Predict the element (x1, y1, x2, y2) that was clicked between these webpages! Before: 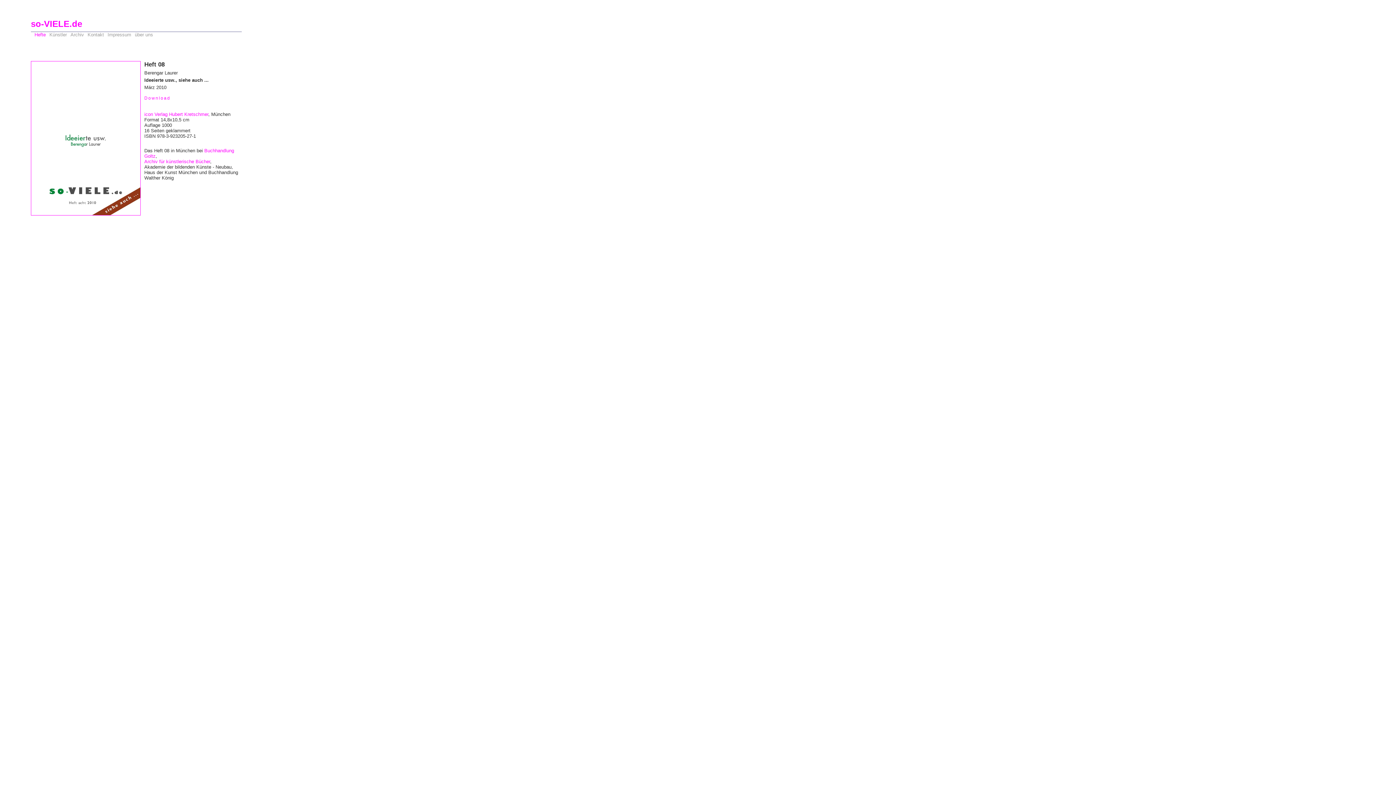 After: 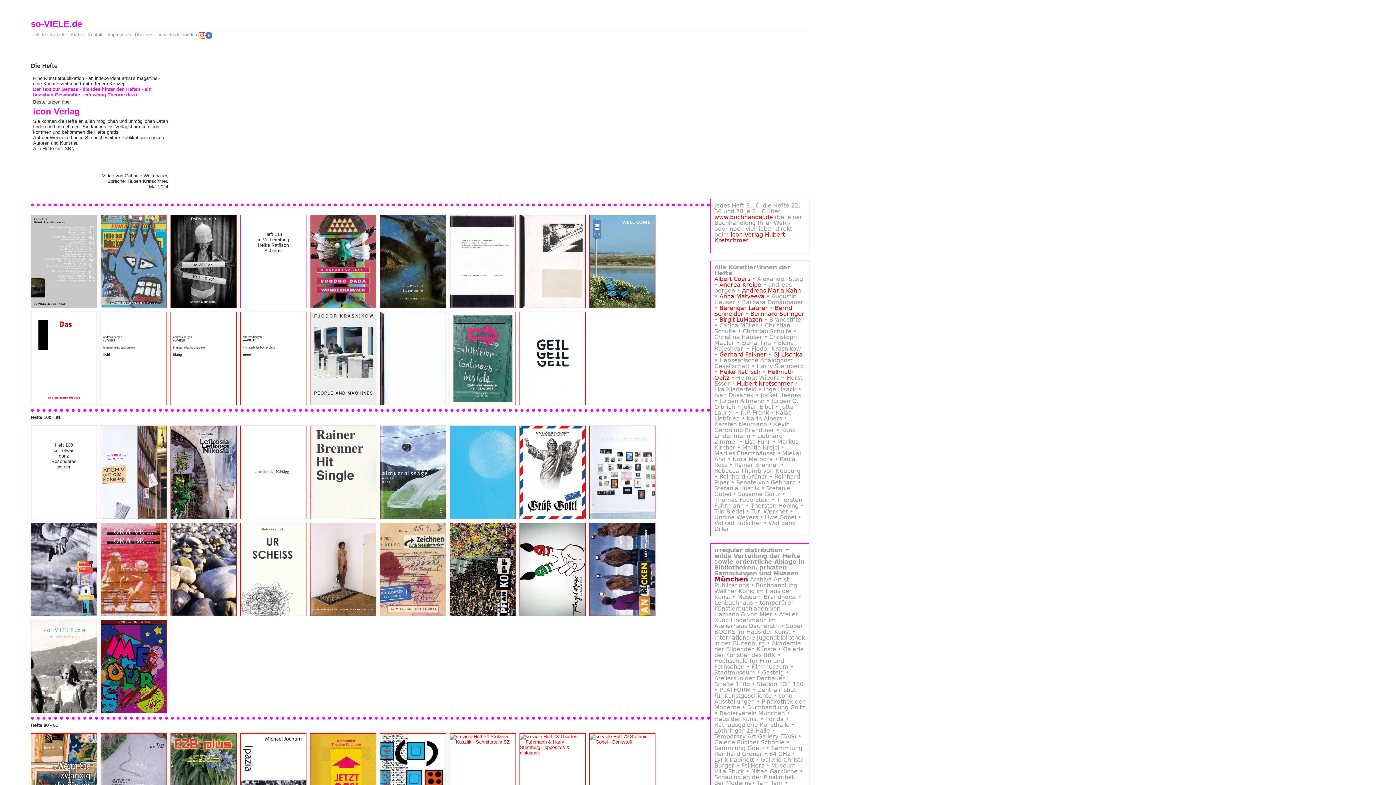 Action: label: Hefte bbox: (30, 30, 45, 37)